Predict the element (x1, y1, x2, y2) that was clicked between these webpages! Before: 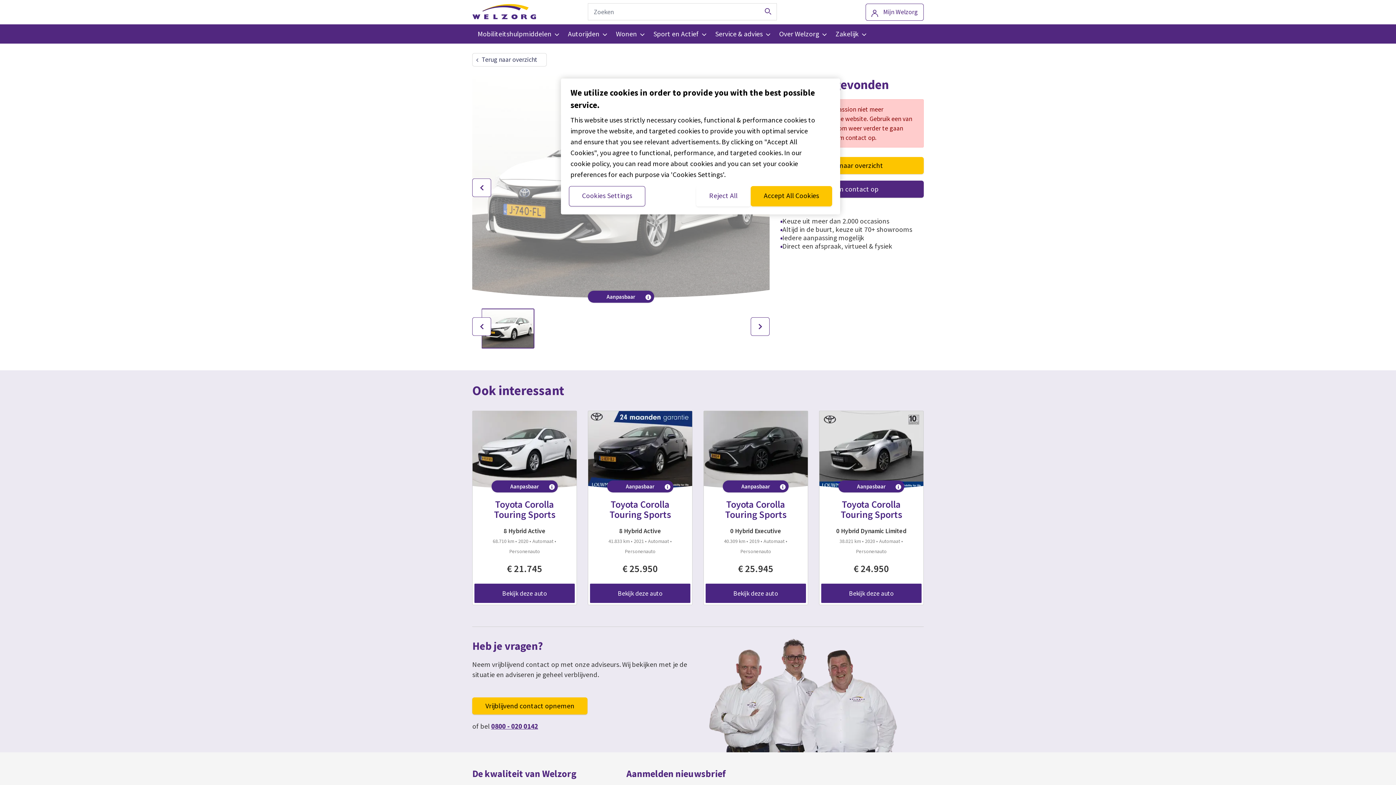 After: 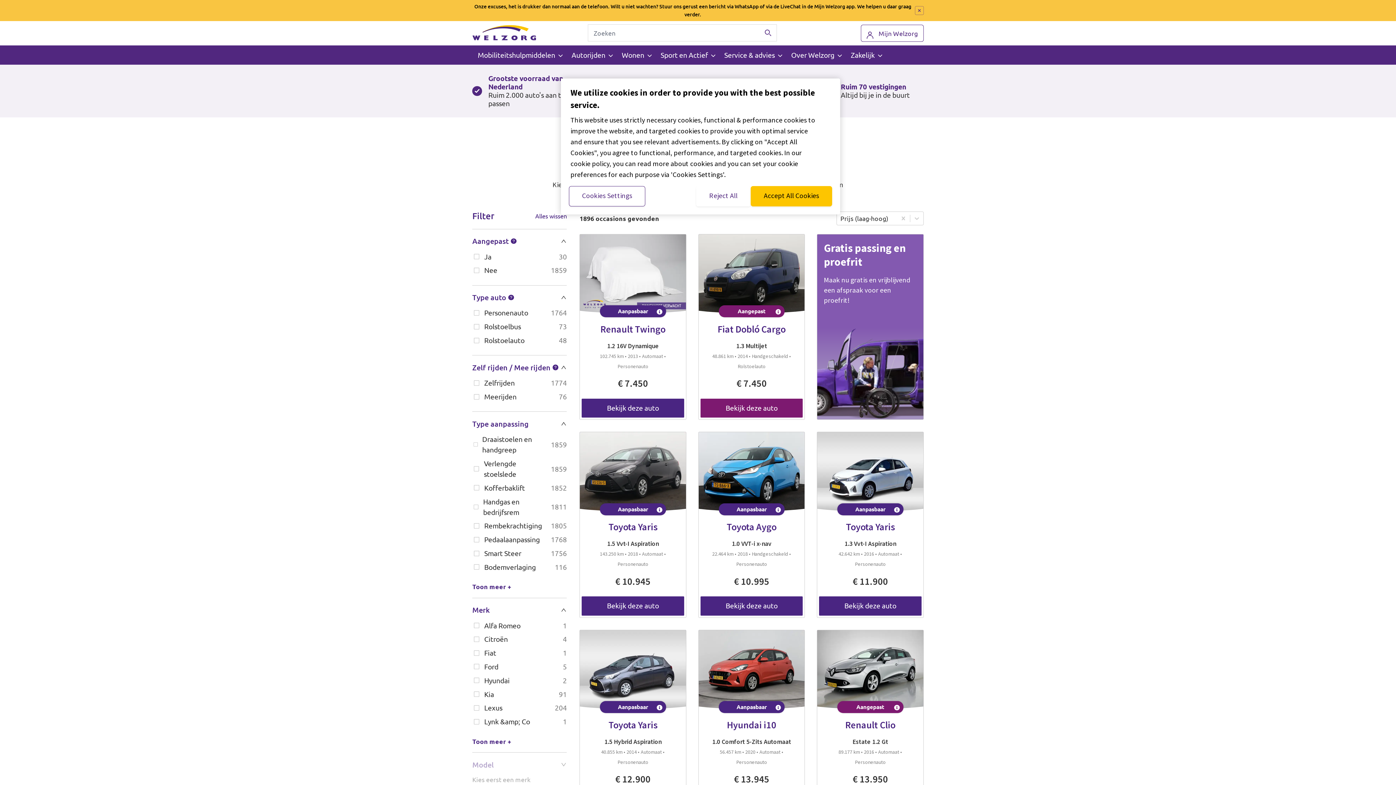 Action: bbox: (472, 53, 546, 66) label: Terug naar overzicht